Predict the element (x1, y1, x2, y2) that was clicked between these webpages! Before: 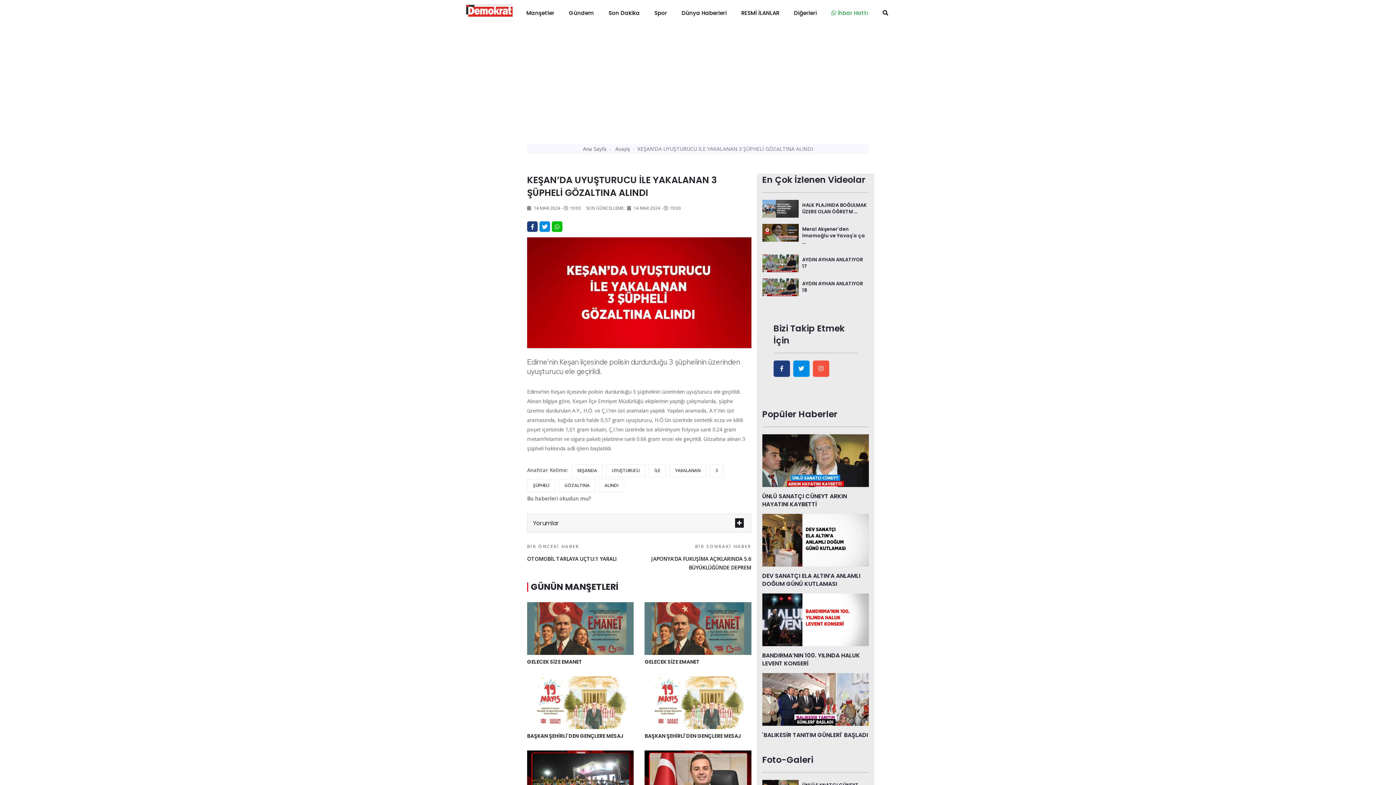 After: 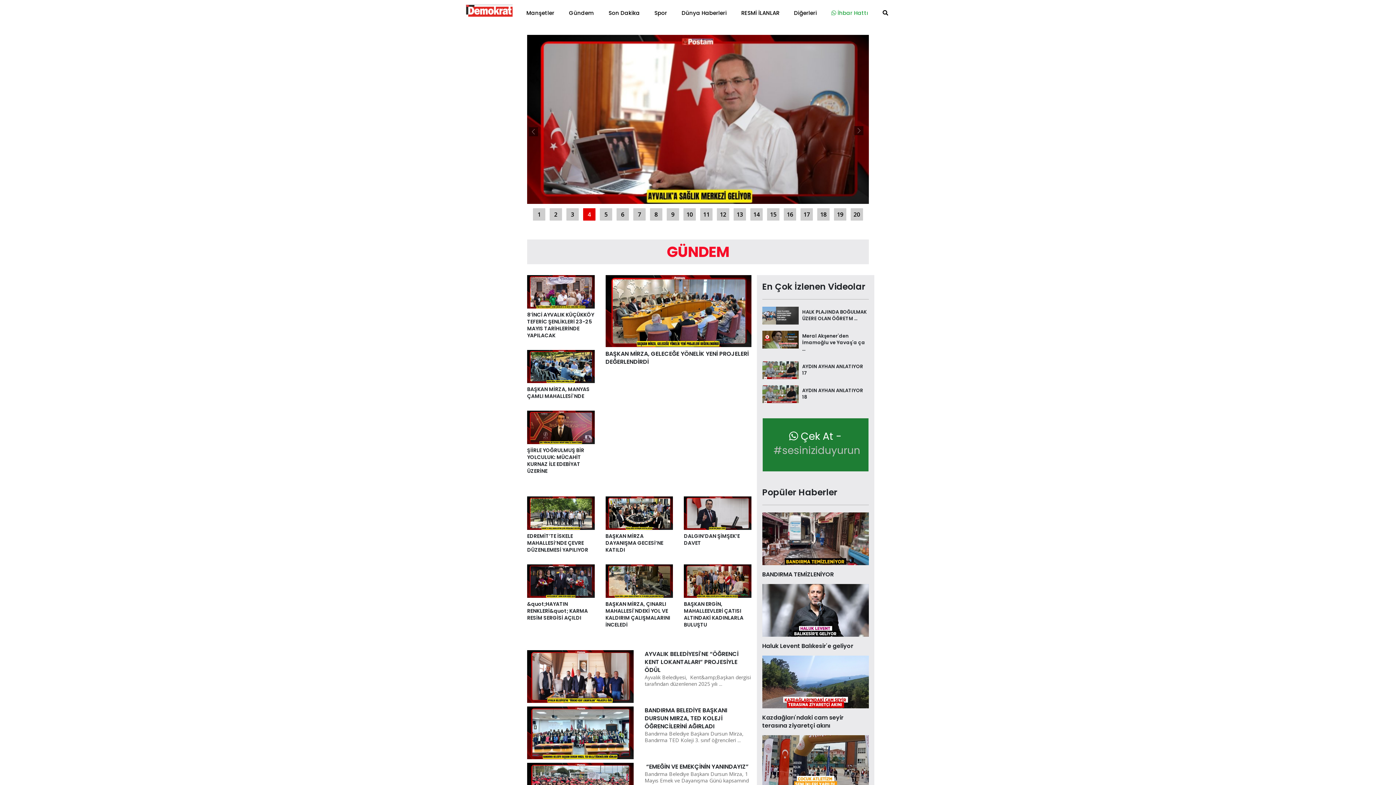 Action: label: Gündem bbox: (562, 2, 600, 22)